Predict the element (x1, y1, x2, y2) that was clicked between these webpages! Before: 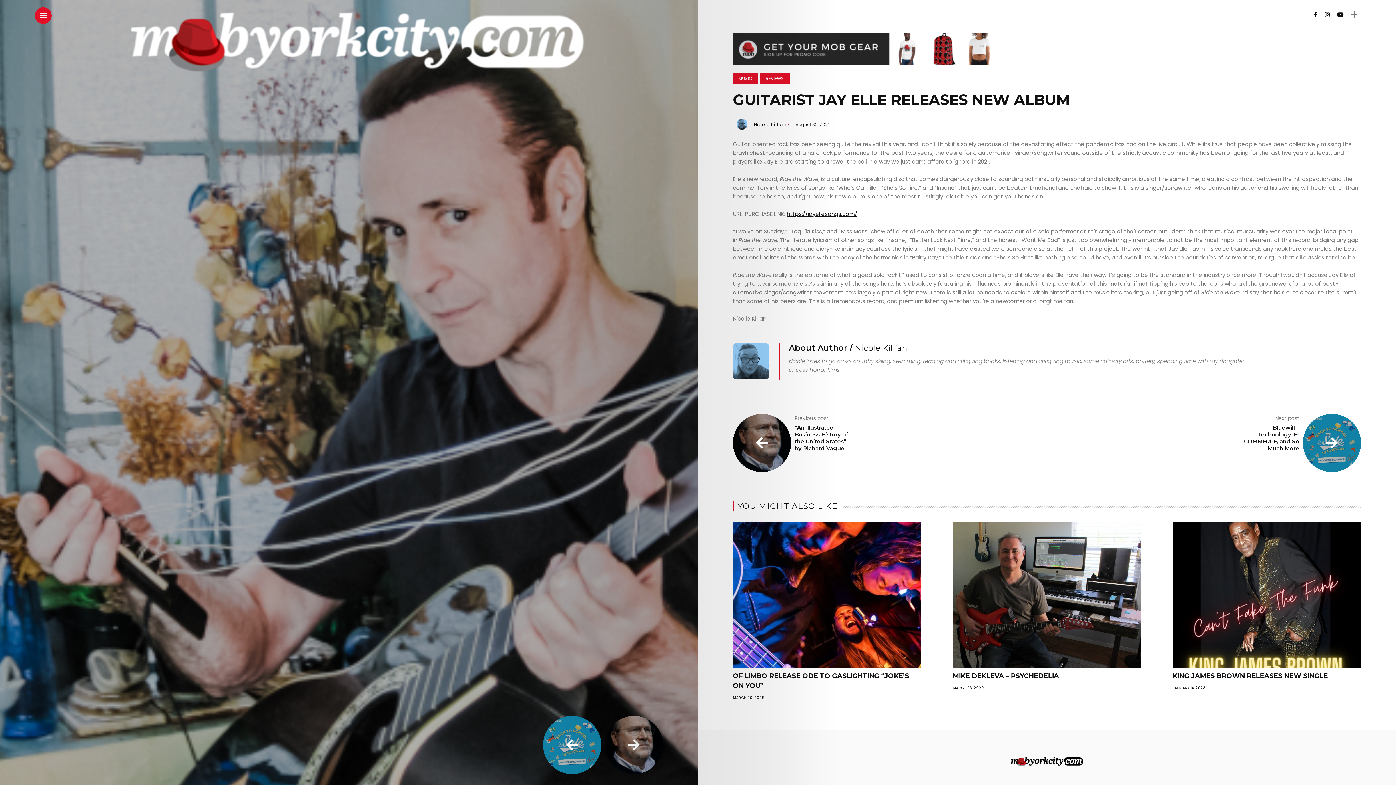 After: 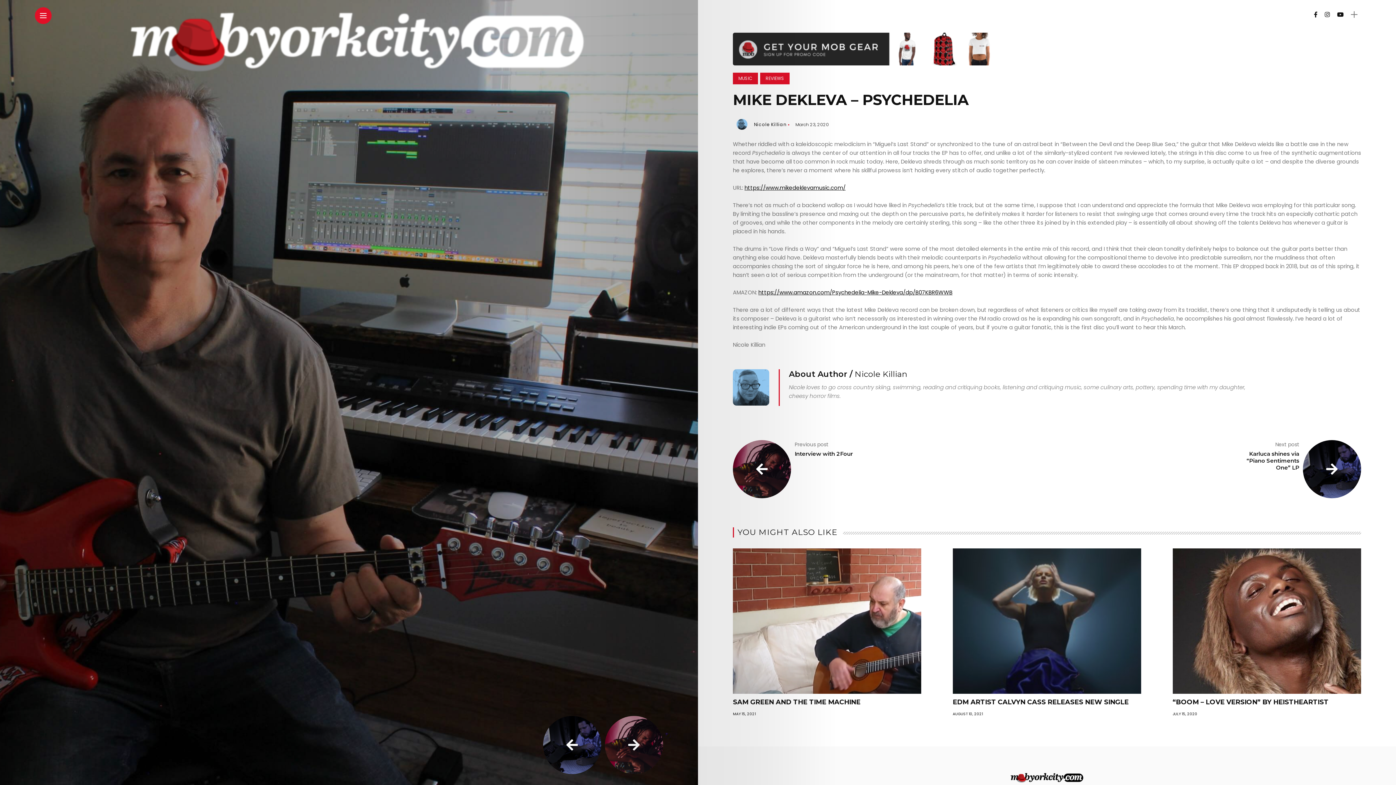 Action: bbox: (953, 672, 1059, 680) label: MIKE DEKLEVA – PSYCHEDELIA